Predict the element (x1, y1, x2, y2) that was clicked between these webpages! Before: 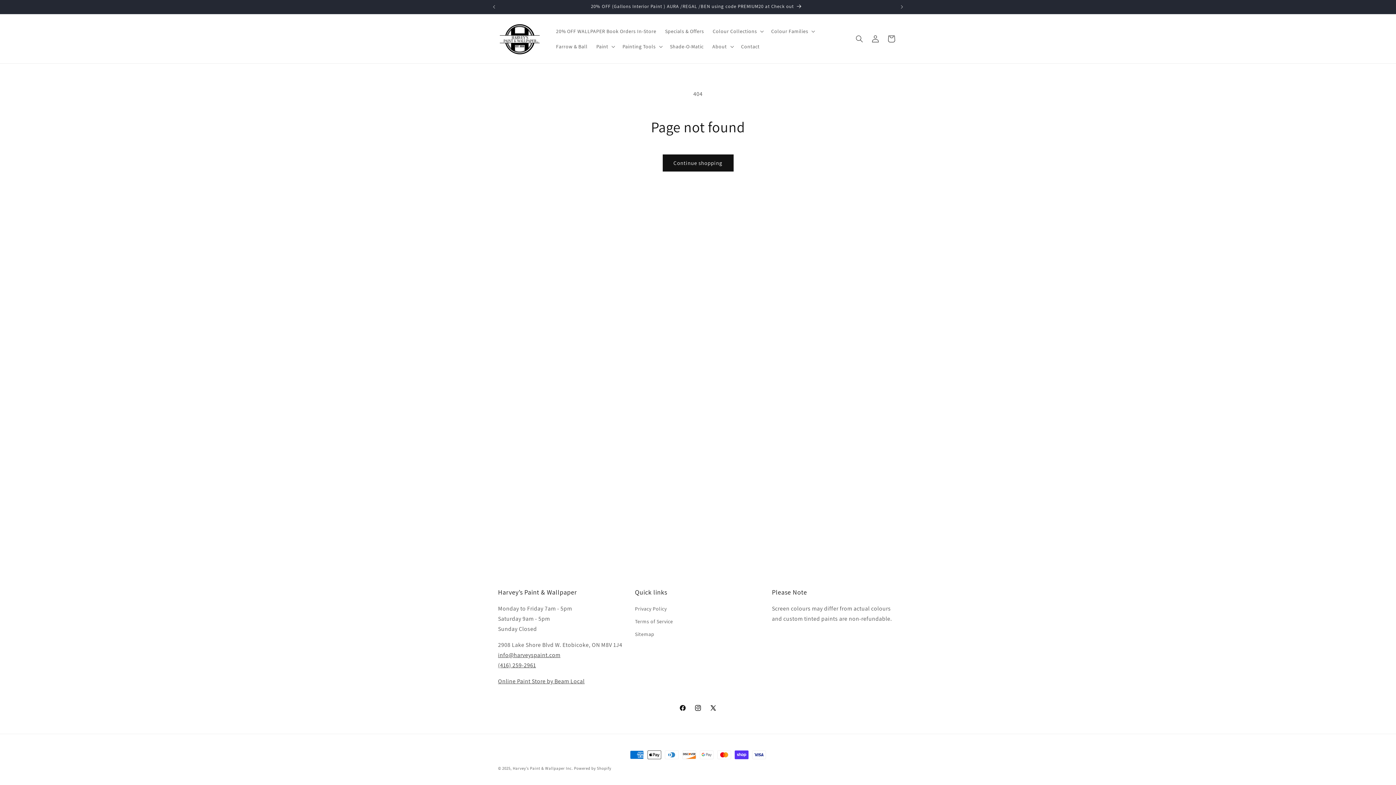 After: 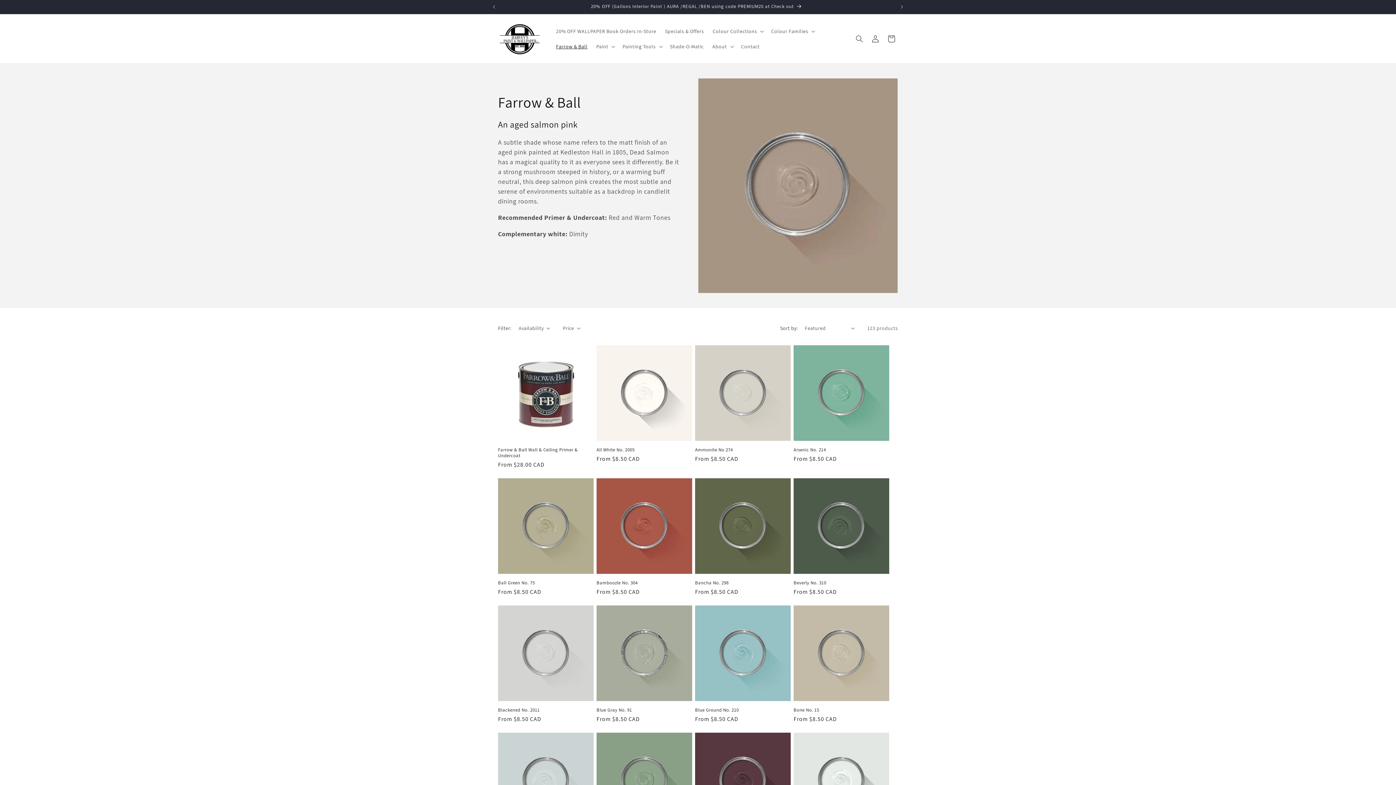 Action: label: Farrow & Ball bbox: (551, 38, 592, 54)